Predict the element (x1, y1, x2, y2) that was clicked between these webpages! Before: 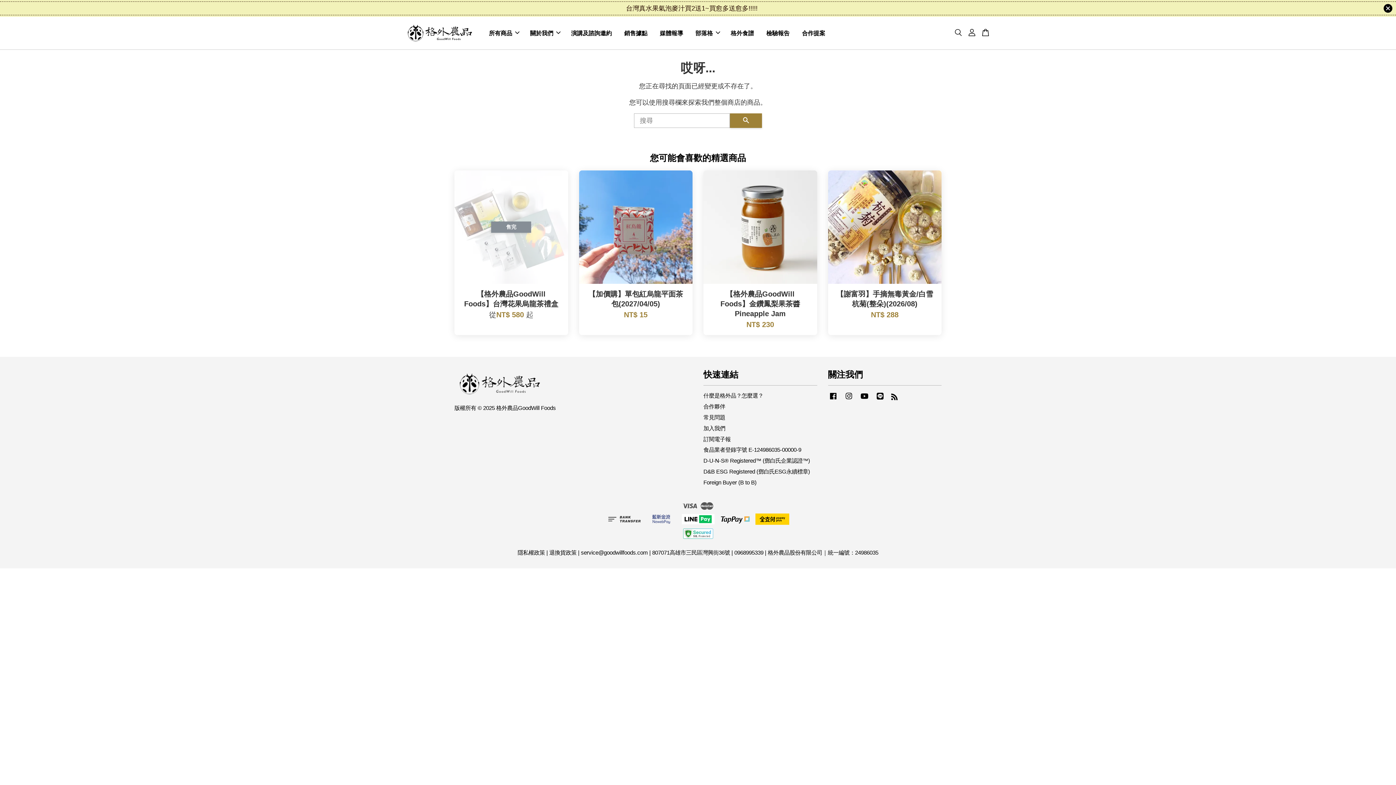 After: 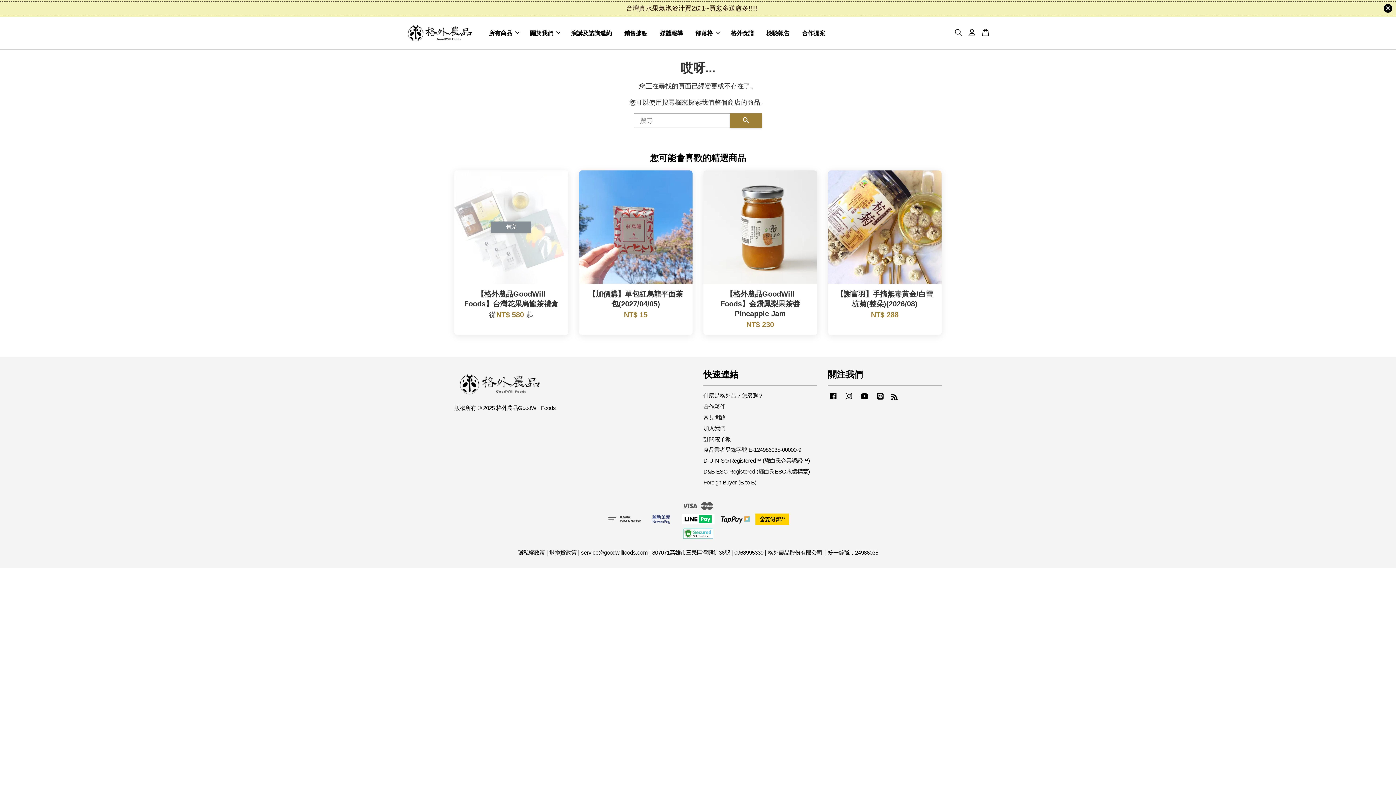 Action: label: YouTube bbox: (859, 396, 869, 402)